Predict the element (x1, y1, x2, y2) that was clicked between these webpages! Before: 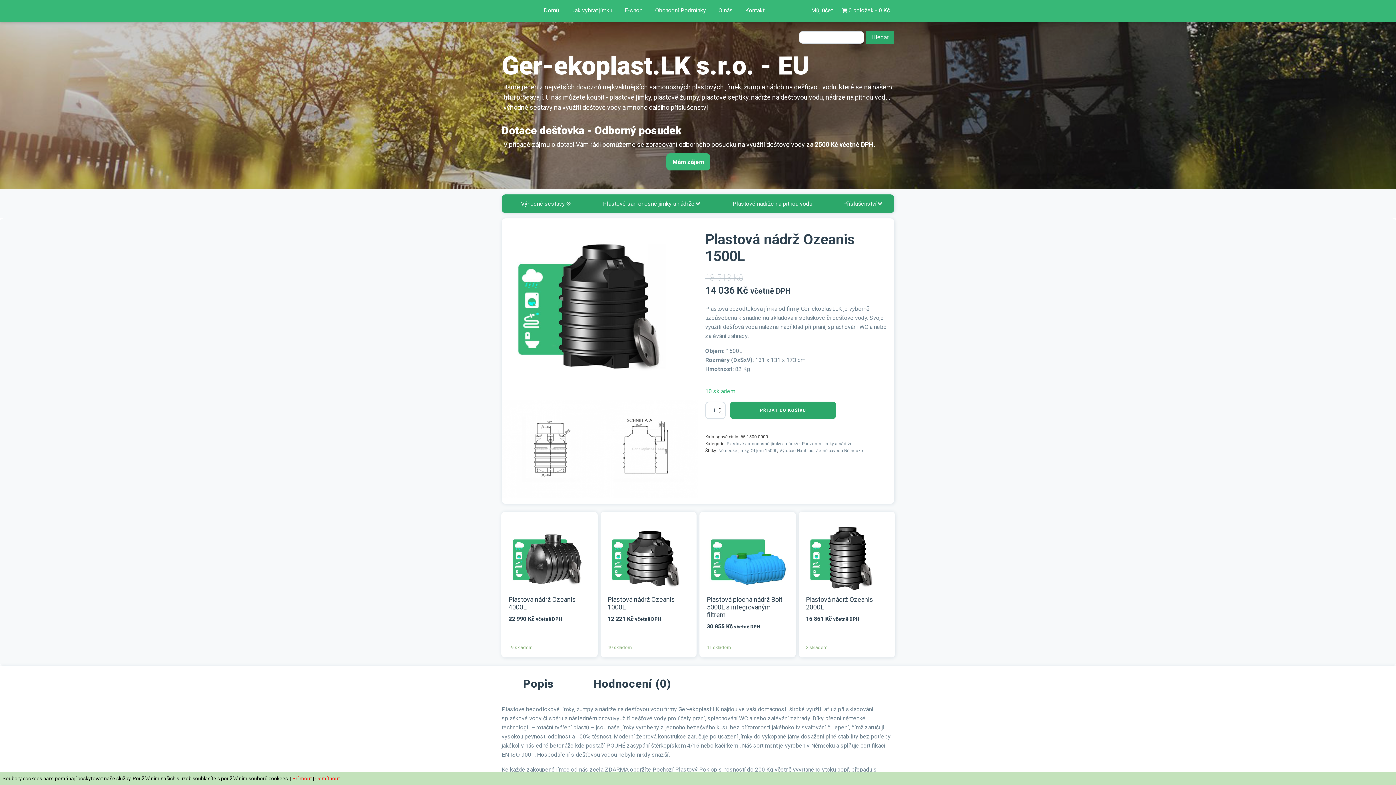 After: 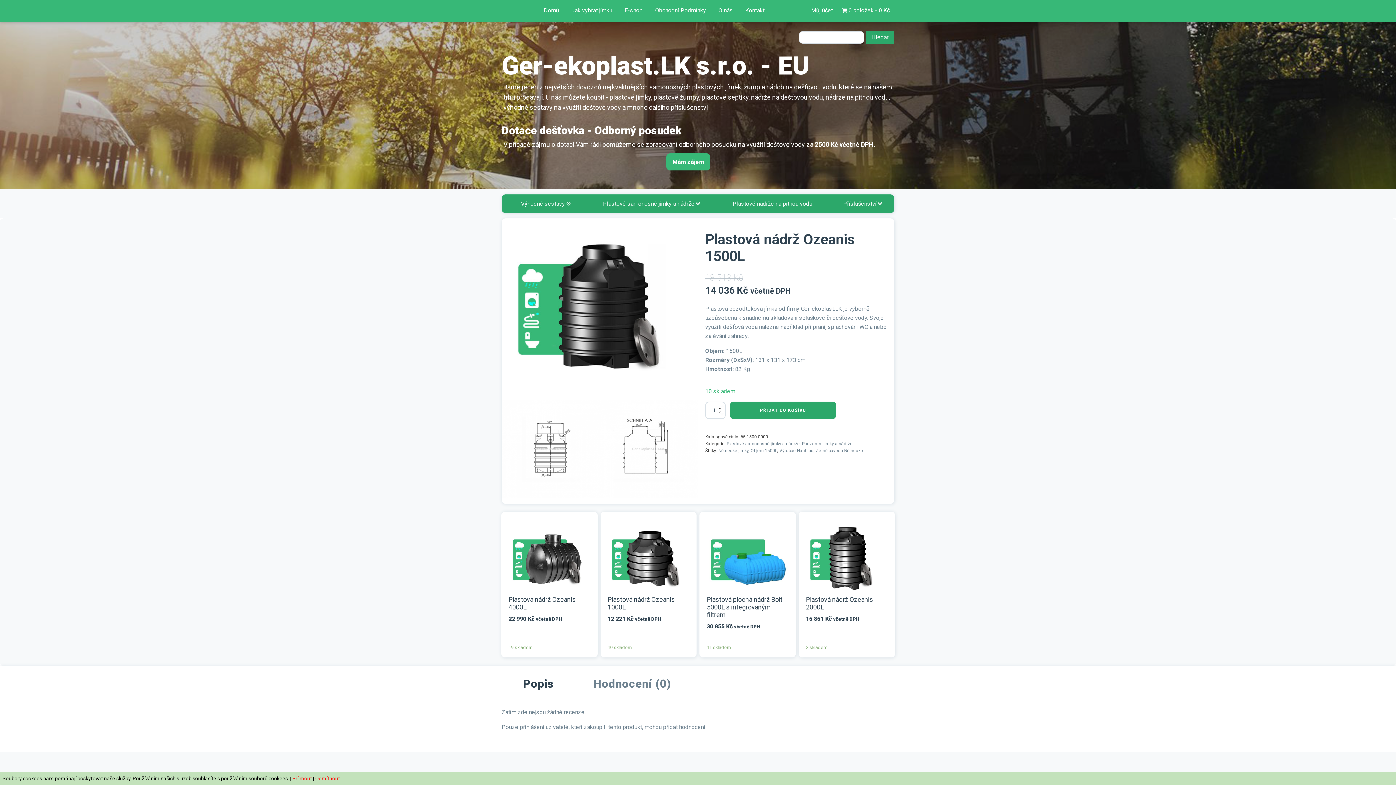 Action: label: Hodnocení (0) bbox: (576, 669, 688, 698)